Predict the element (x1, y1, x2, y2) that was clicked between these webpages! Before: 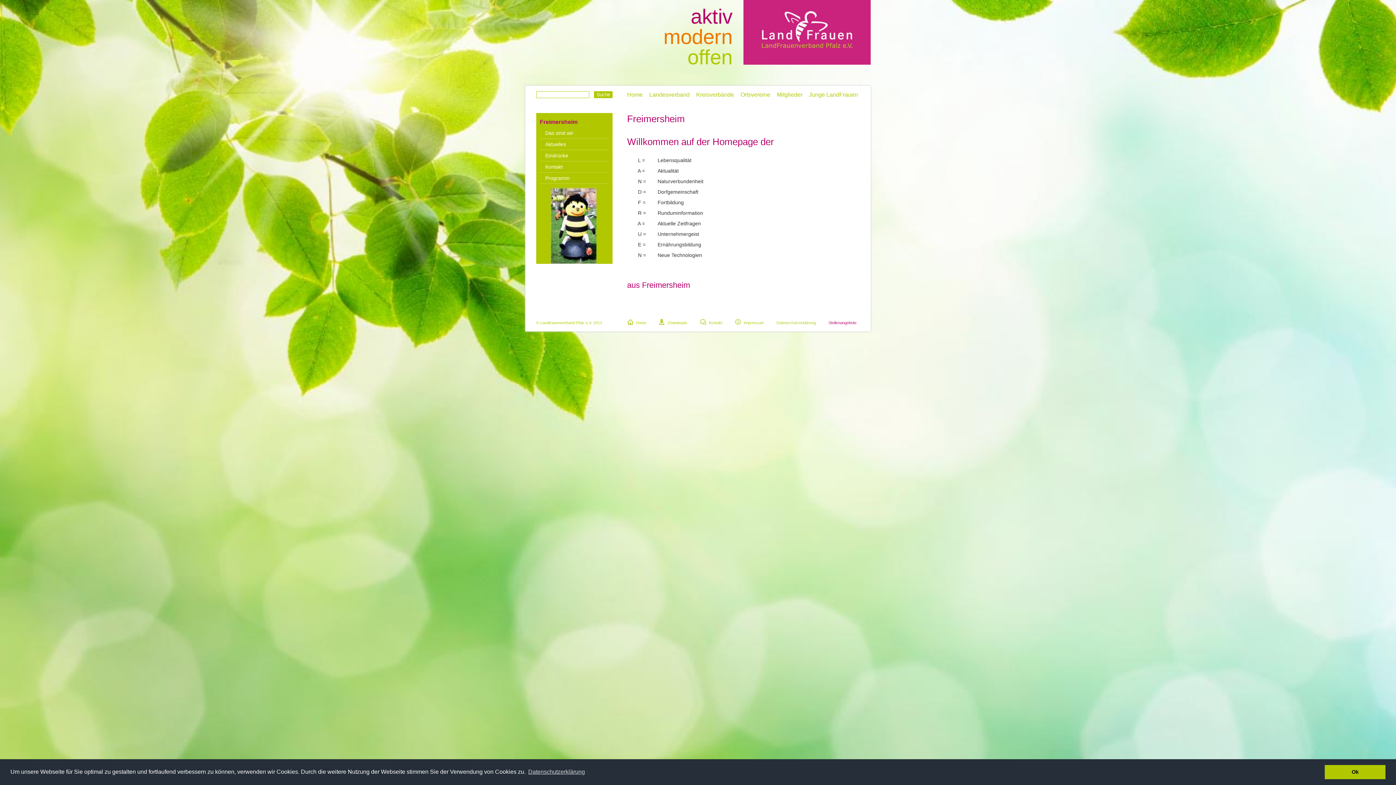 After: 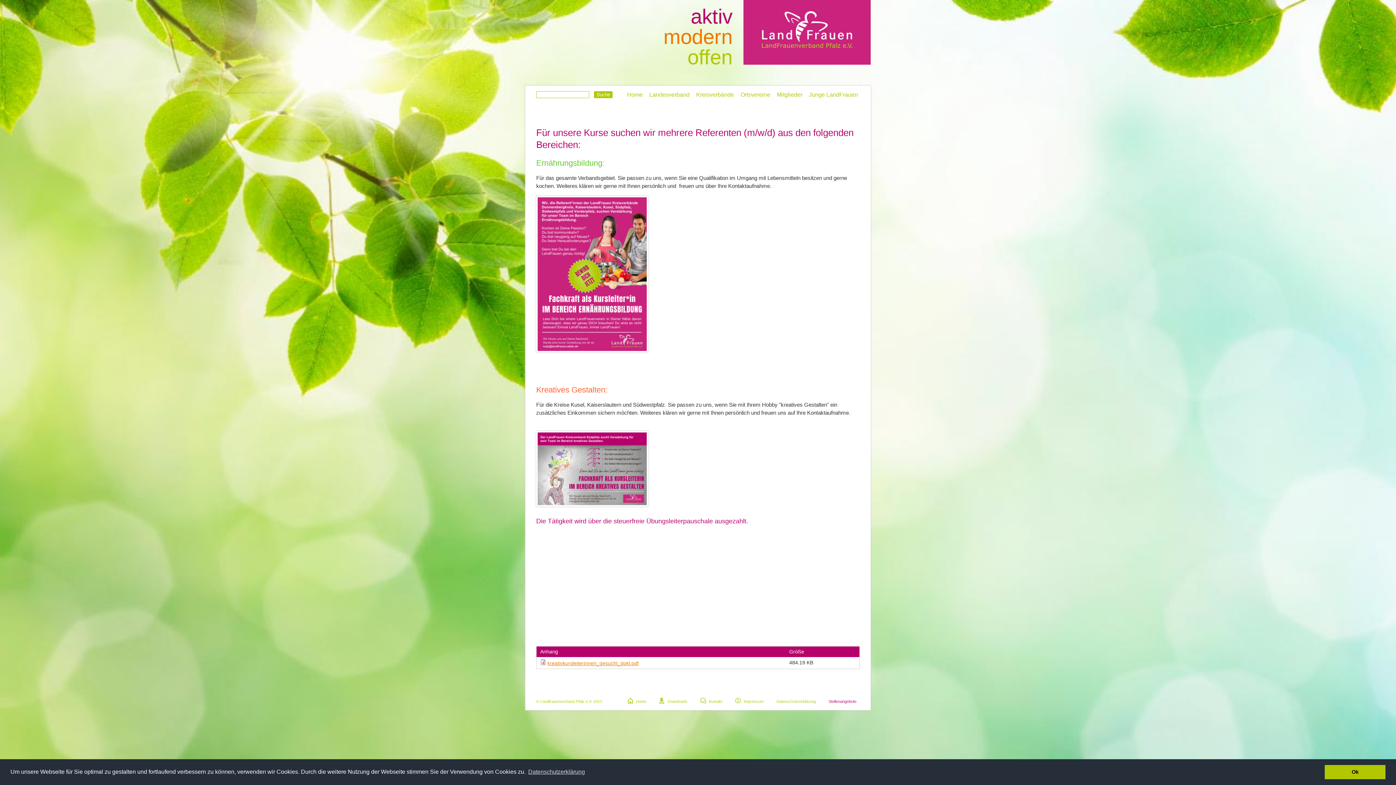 Action: label: Stellenangebote bbox: (828, 317, 856, 326)